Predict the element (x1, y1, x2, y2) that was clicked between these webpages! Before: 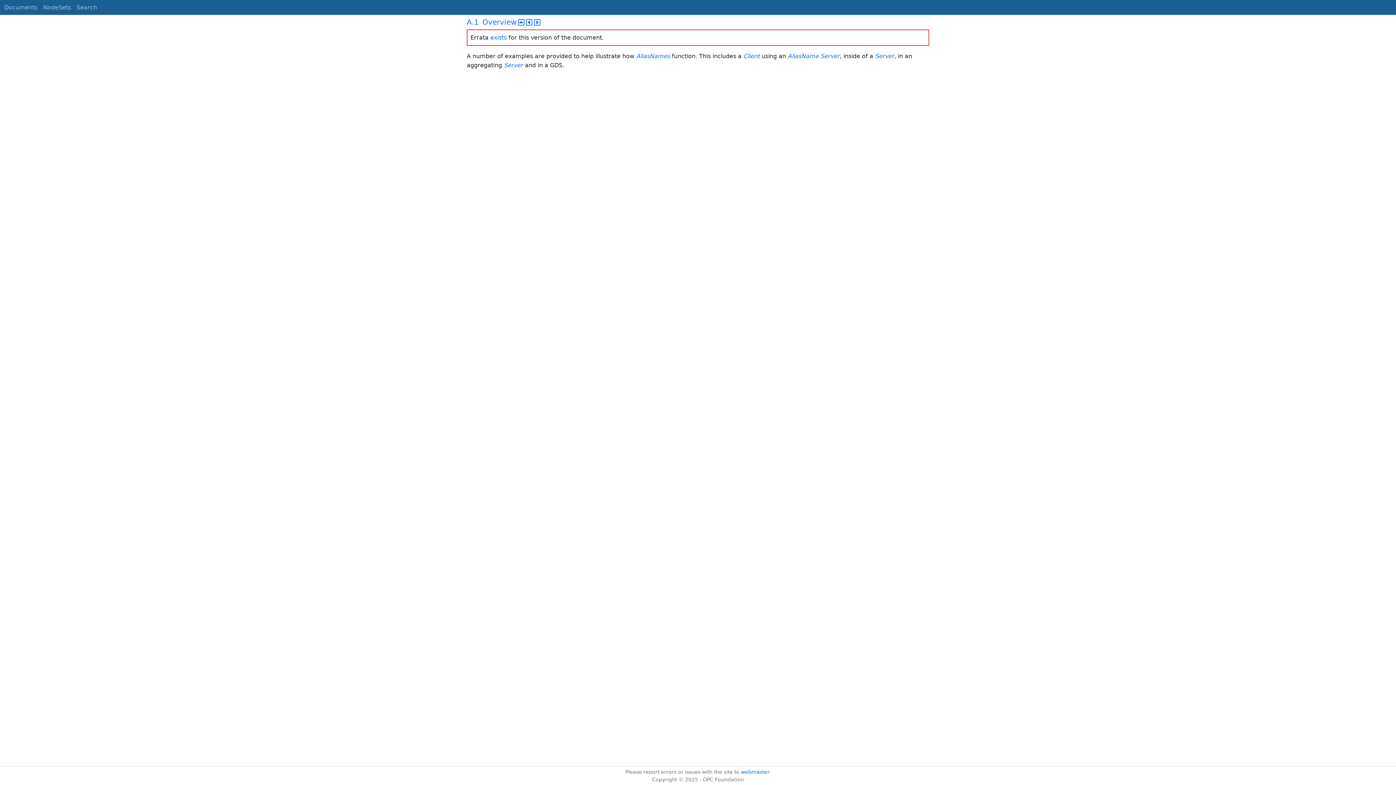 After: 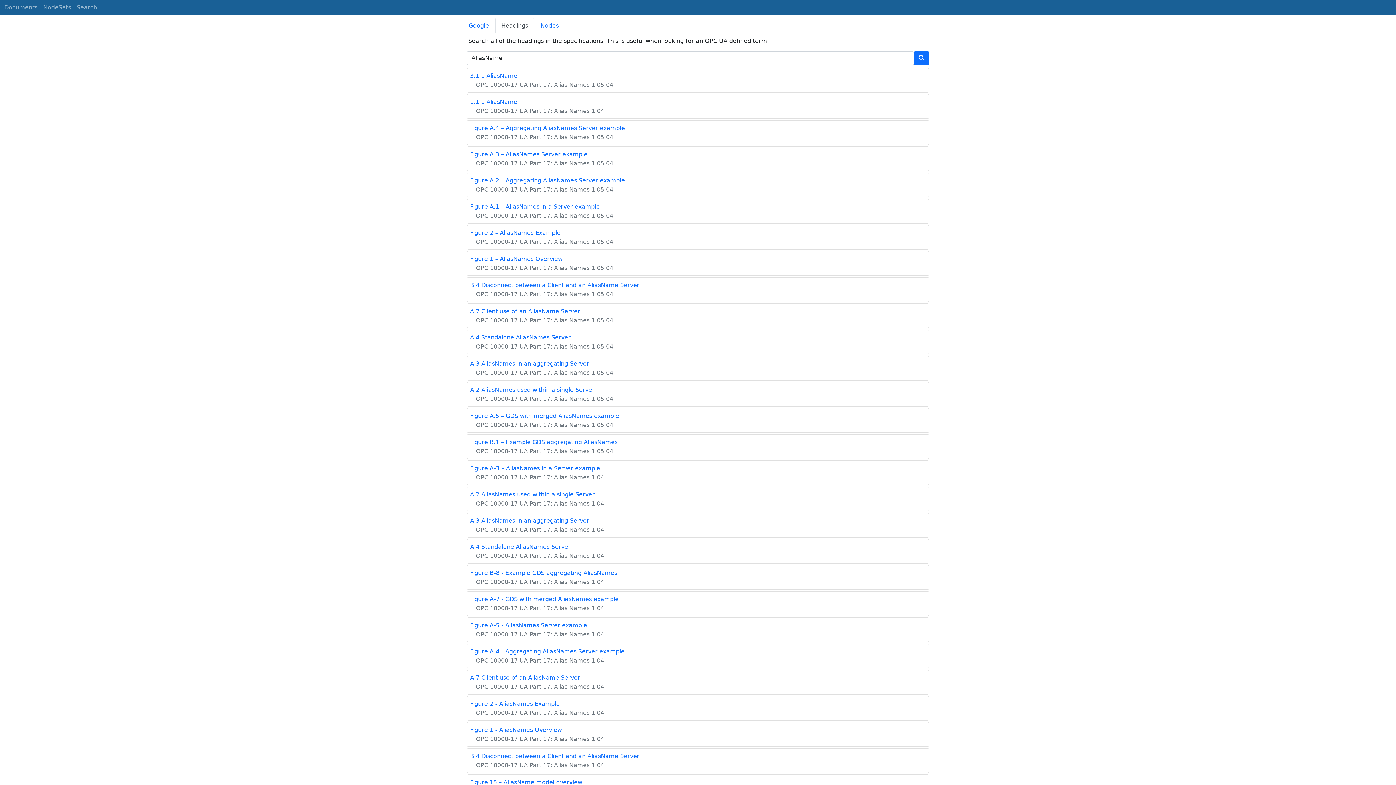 Action: bbox: (788, 52, 818, 59) label: AliasName